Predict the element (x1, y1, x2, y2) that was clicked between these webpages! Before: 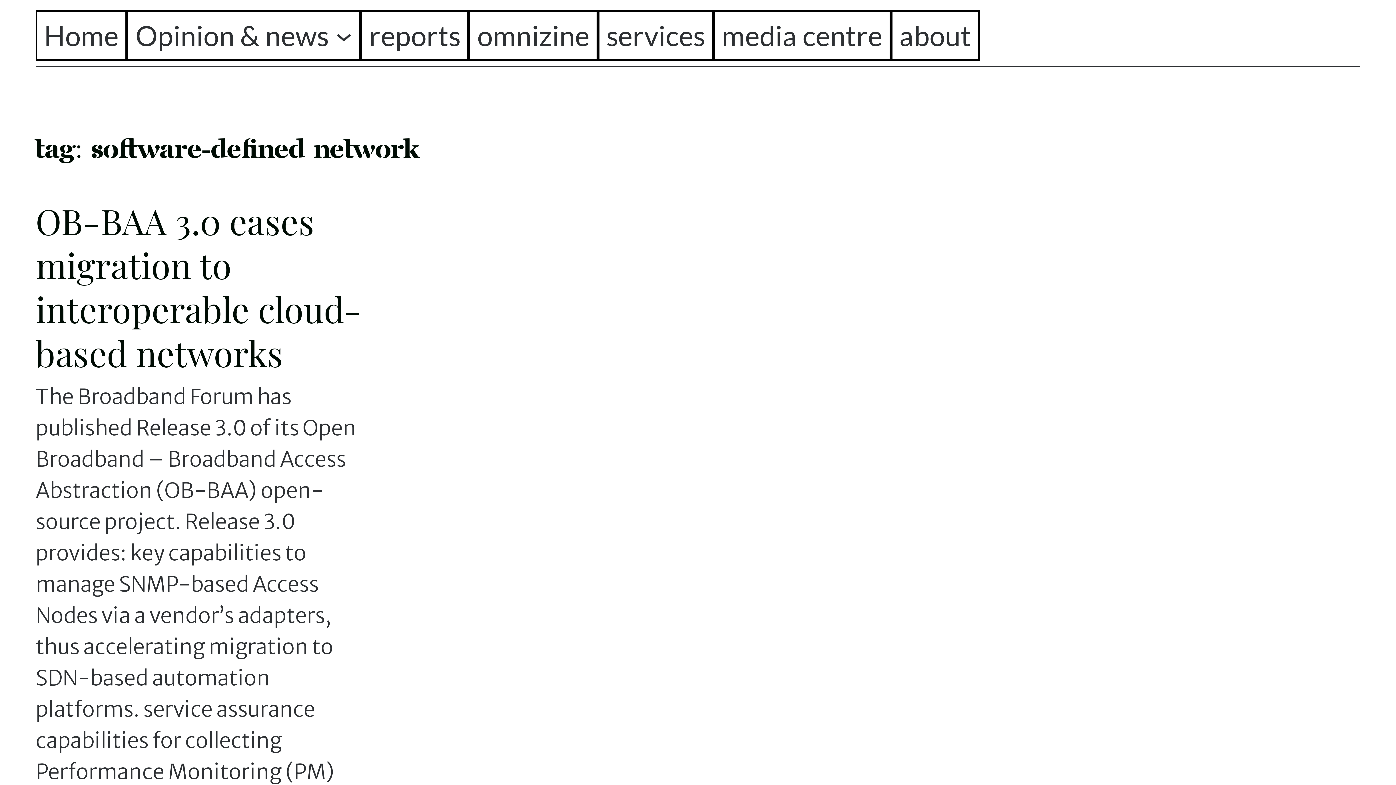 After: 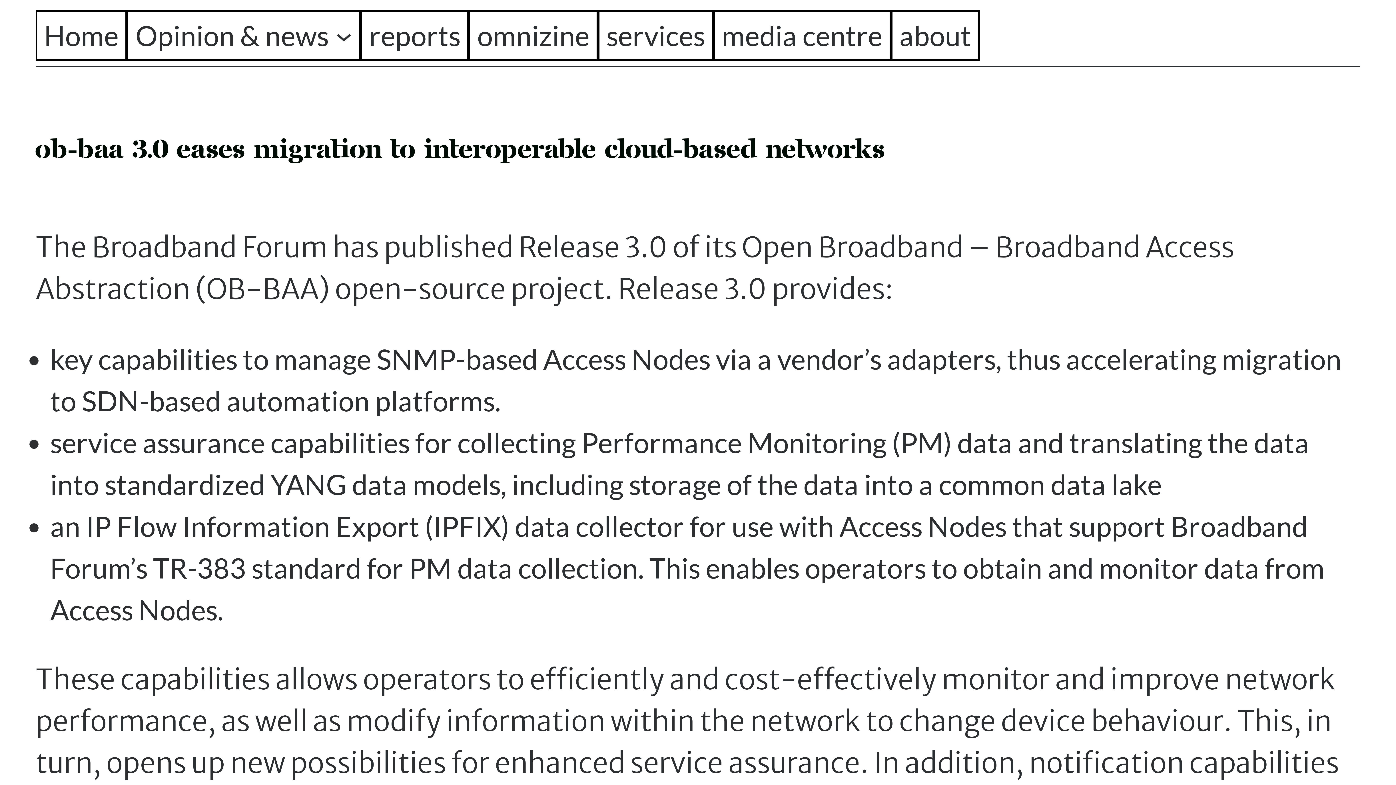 Action: label: OB-BAA 3.0 eases migration to interoperable cloud-based networks bbox: (35, 197, 361, 375)